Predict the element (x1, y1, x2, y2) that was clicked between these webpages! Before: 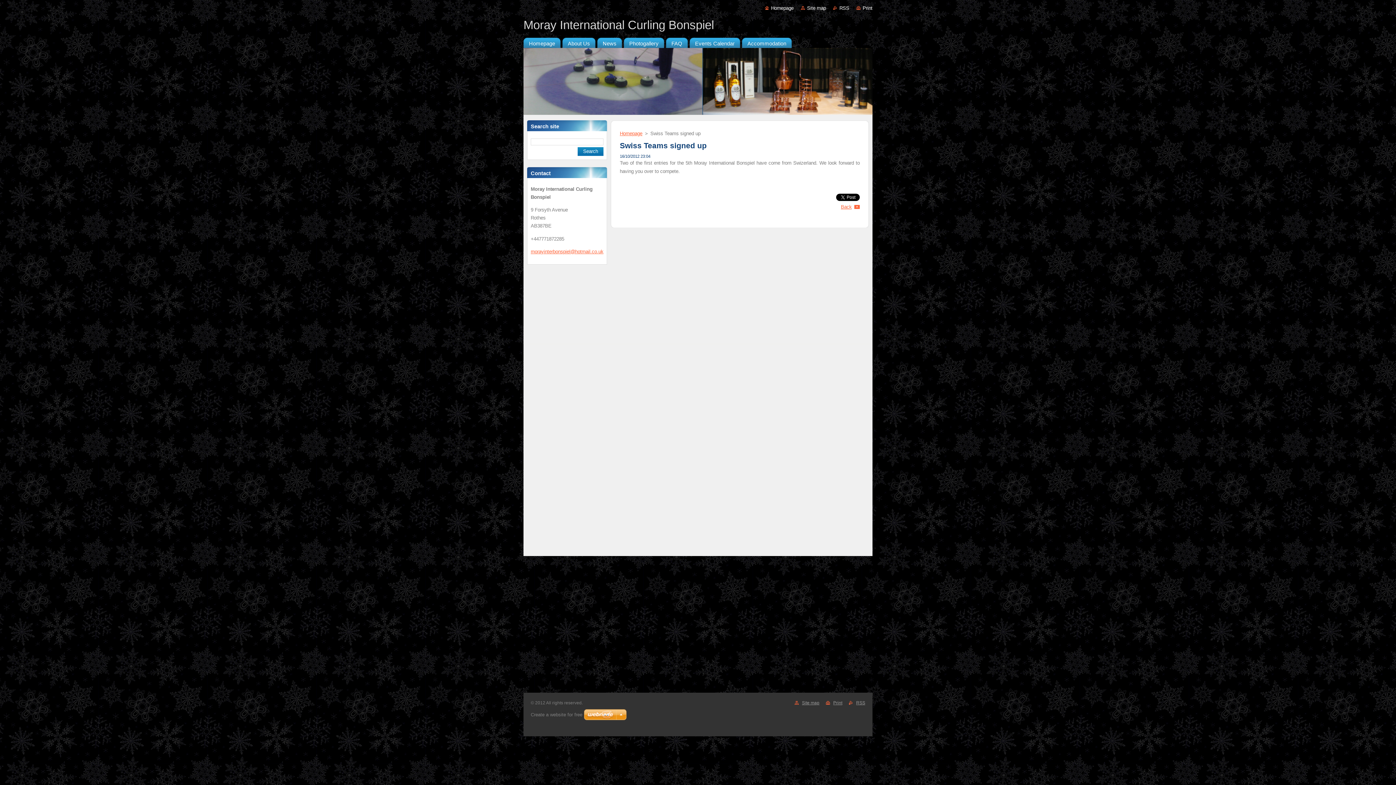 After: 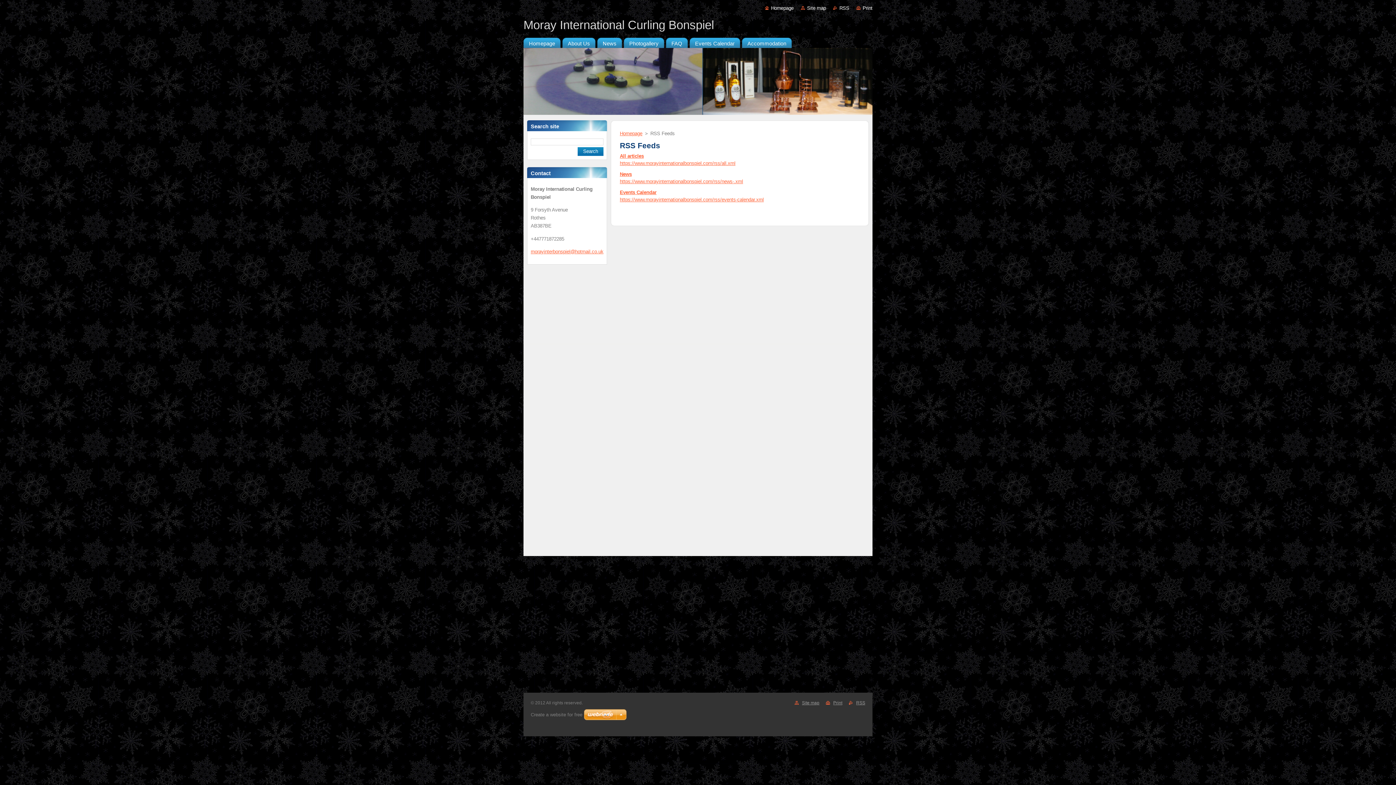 Action: bbox: (833, 5, 849, 10) label: RSS